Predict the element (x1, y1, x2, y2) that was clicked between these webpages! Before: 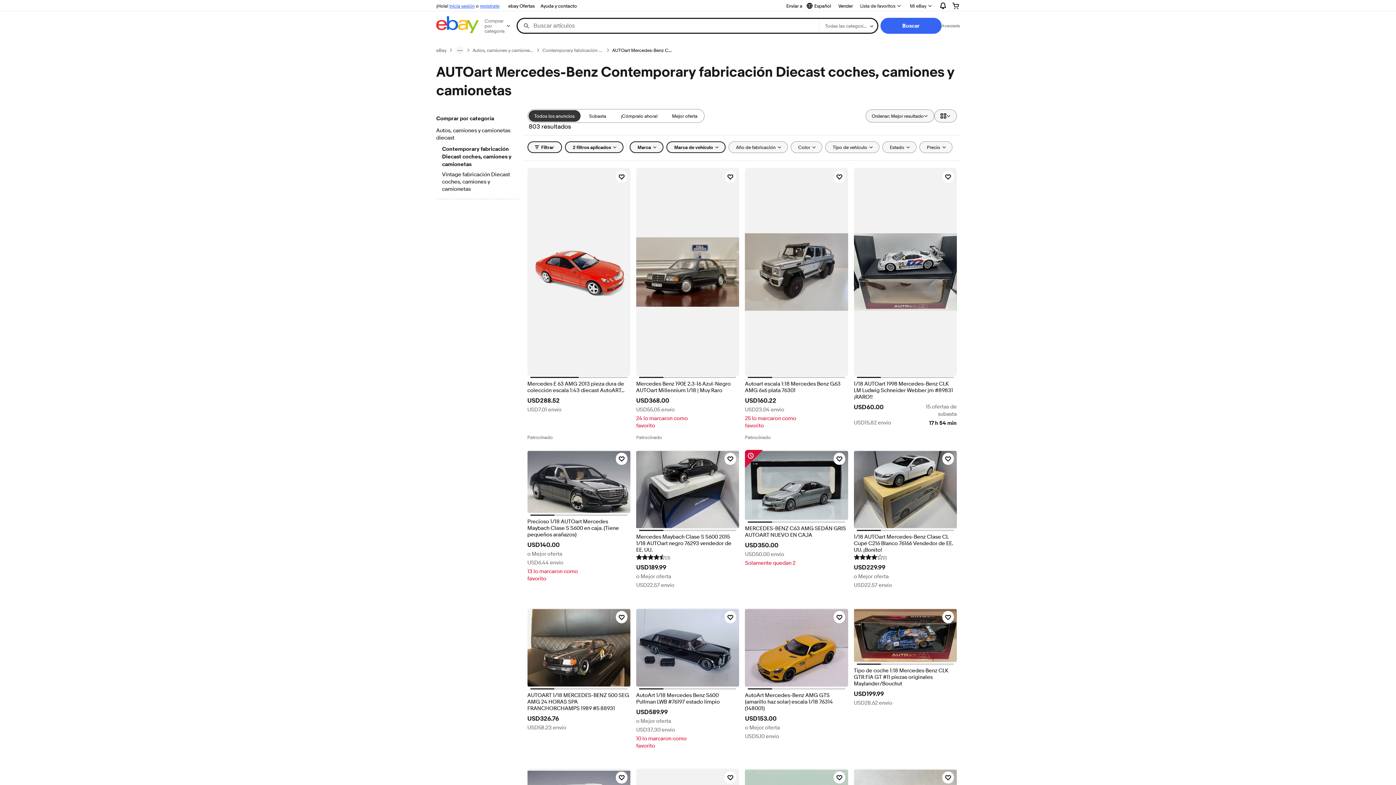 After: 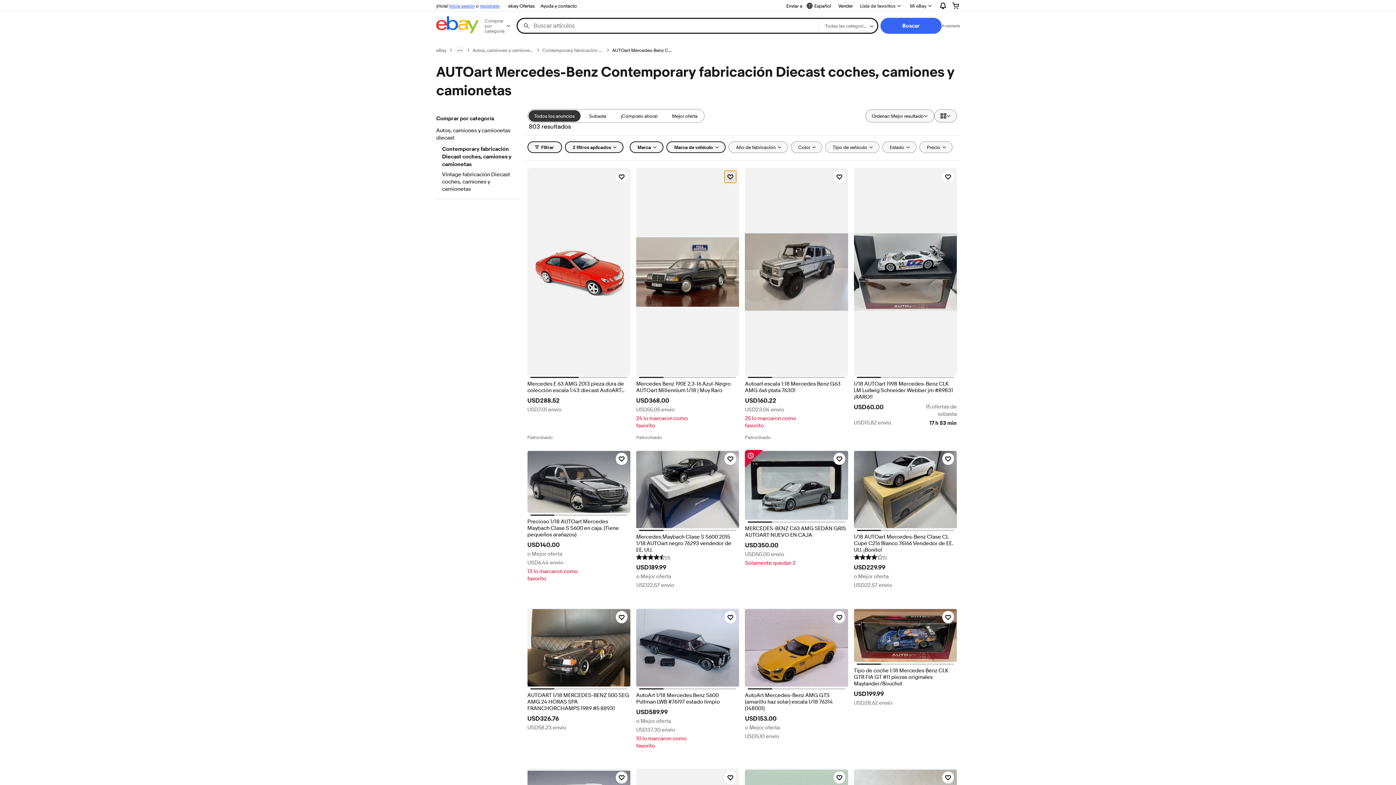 Action: bbox: (724, 170, 736, 183) label: Haz clic para marcar como favorito: Mercedes Benz 190E 2.3-16 Azul-Negro AUTOart Millennium 1/18 | Muy Raro